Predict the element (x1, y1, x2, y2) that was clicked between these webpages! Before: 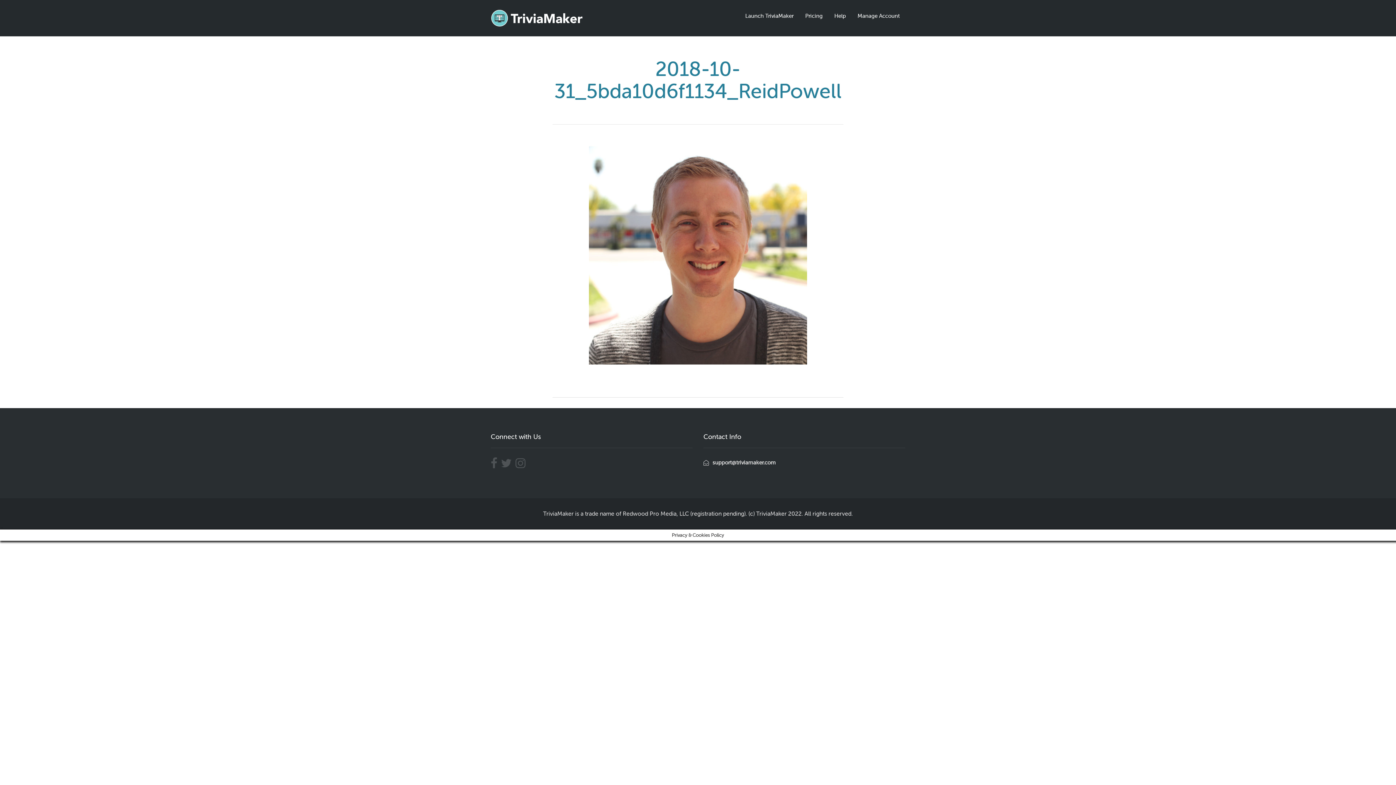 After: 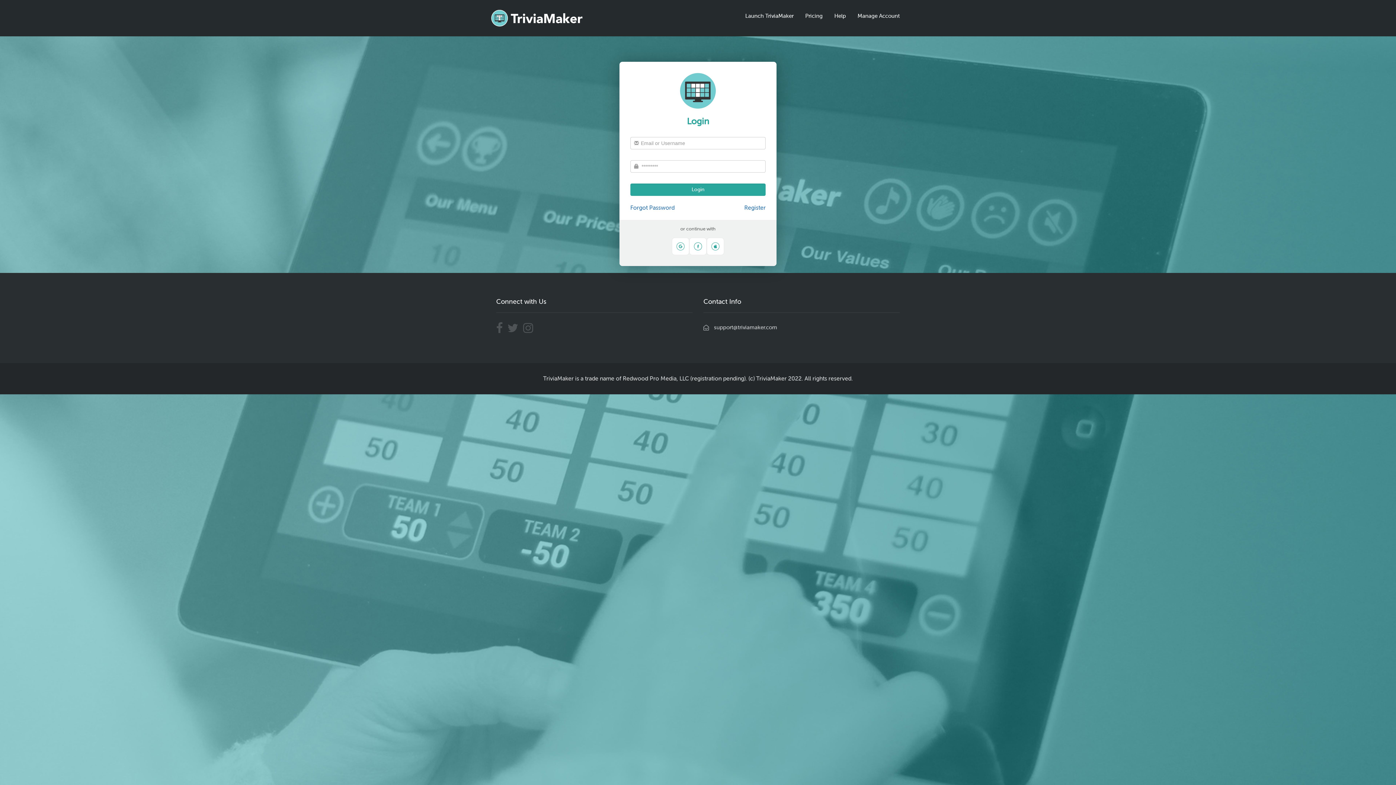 Action: label: Manage Account bbox: (857, 6, 900, 25)